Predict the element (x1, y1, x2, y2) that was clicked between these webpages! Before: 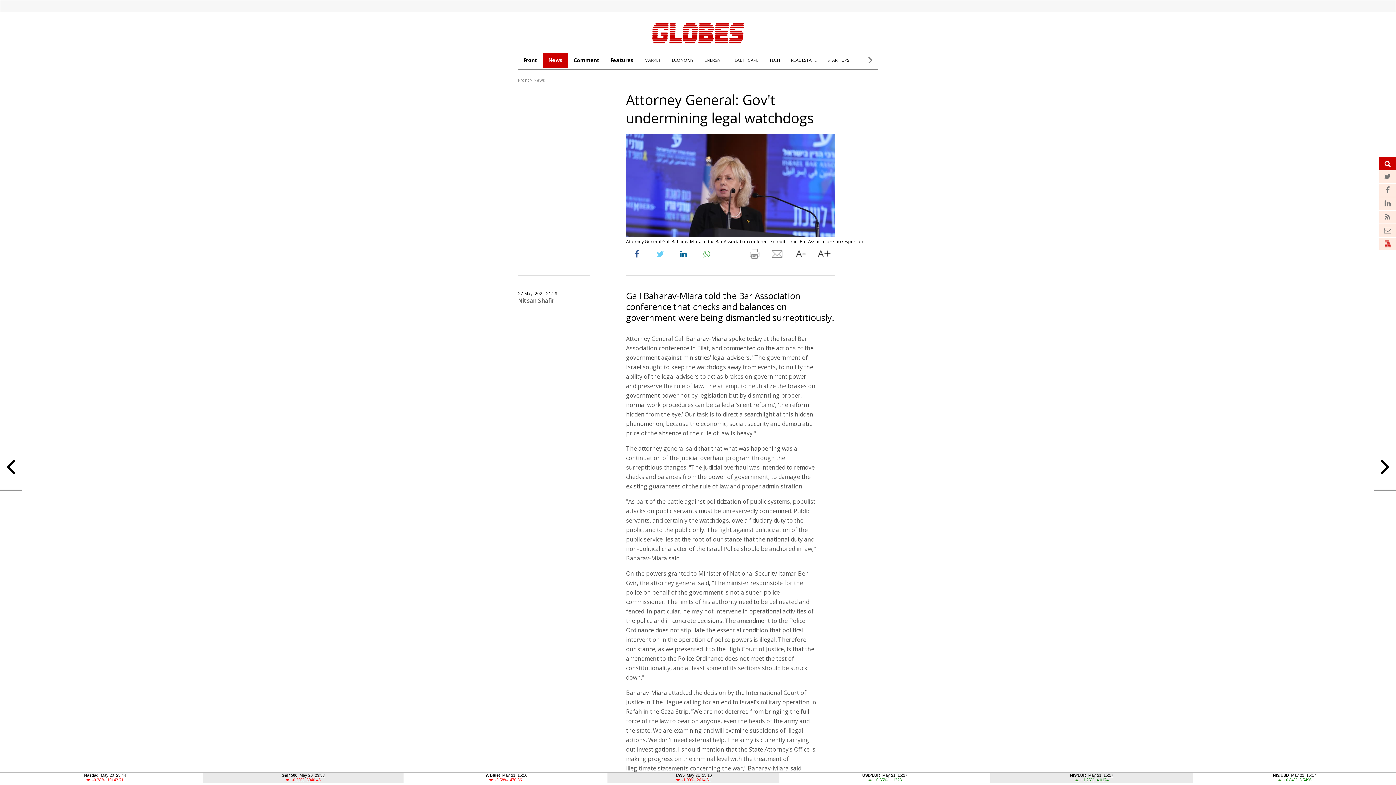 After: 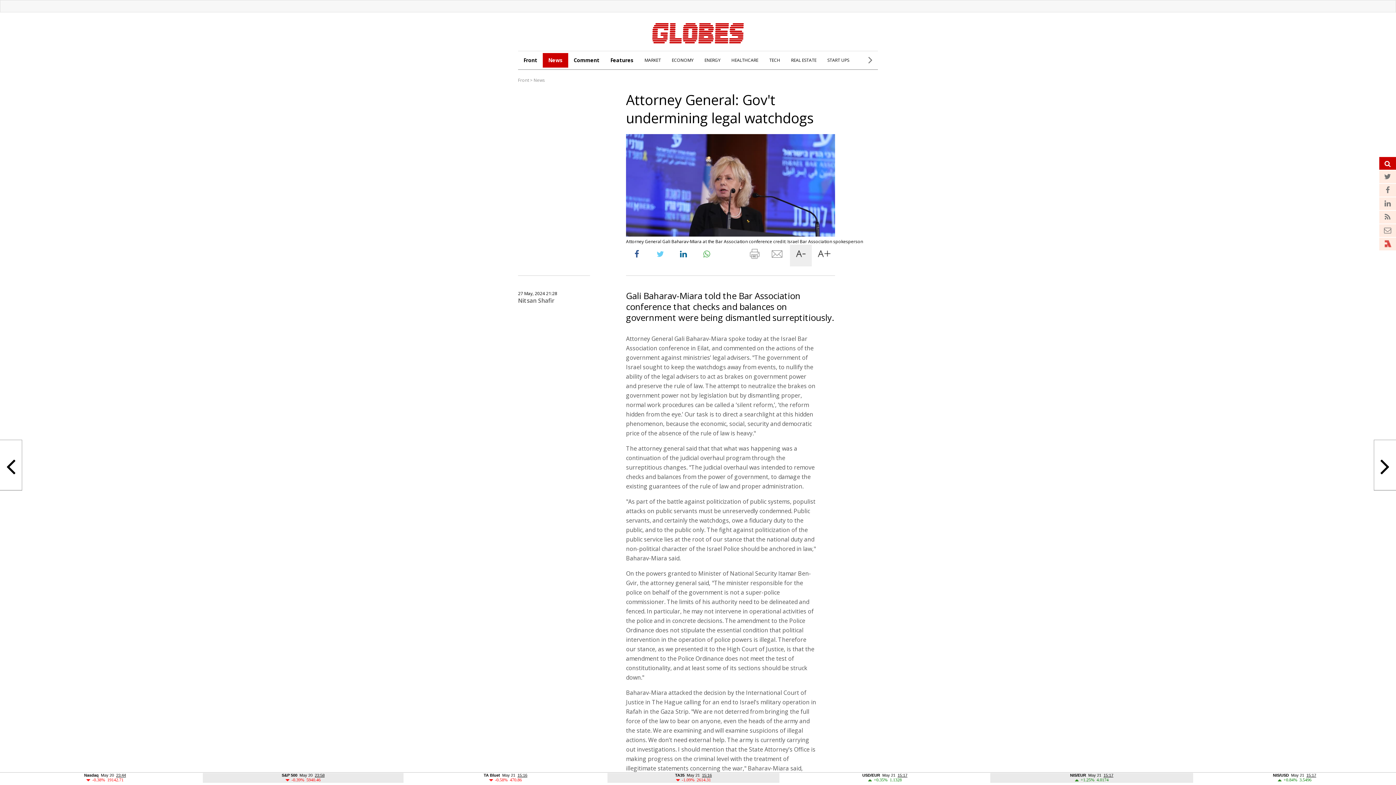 Action: bbox: (790, 244, 812, 266)